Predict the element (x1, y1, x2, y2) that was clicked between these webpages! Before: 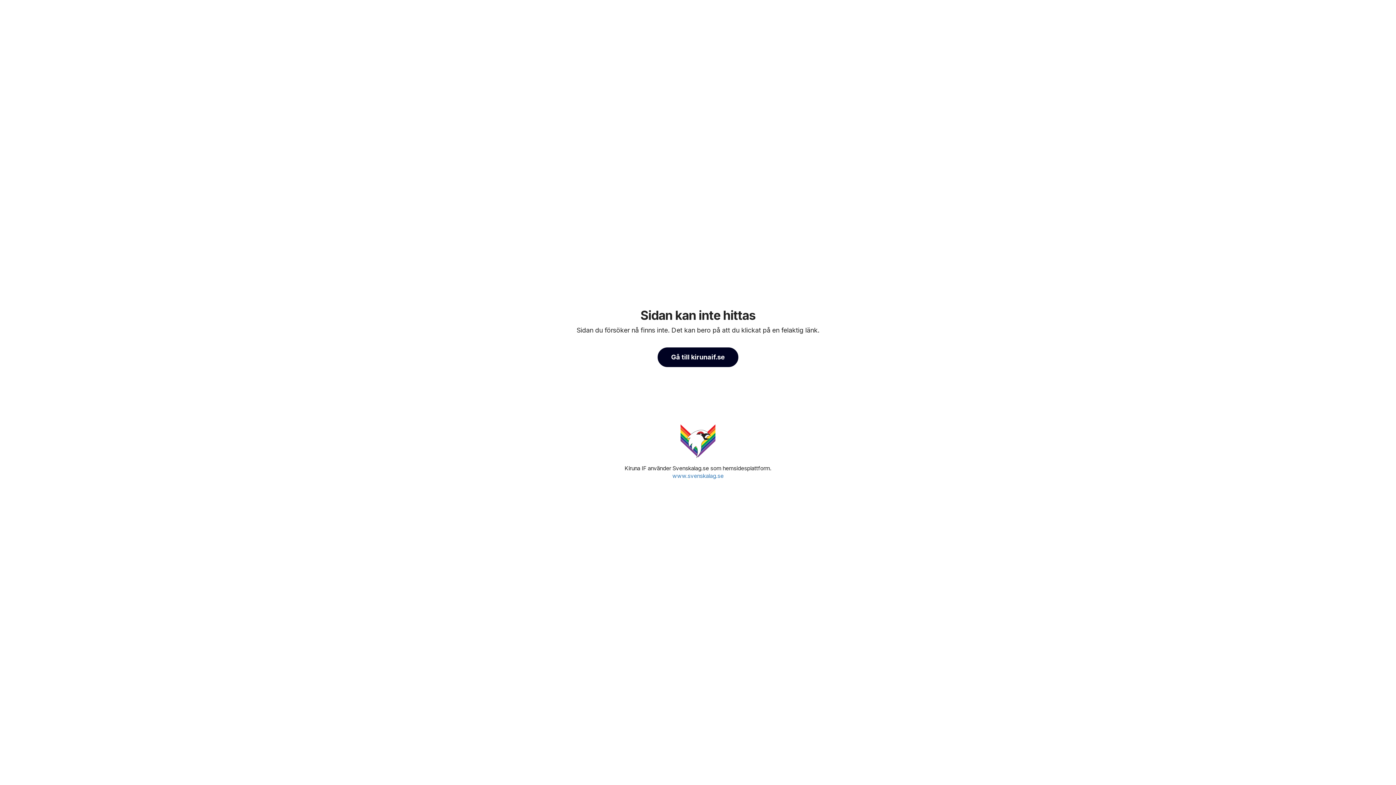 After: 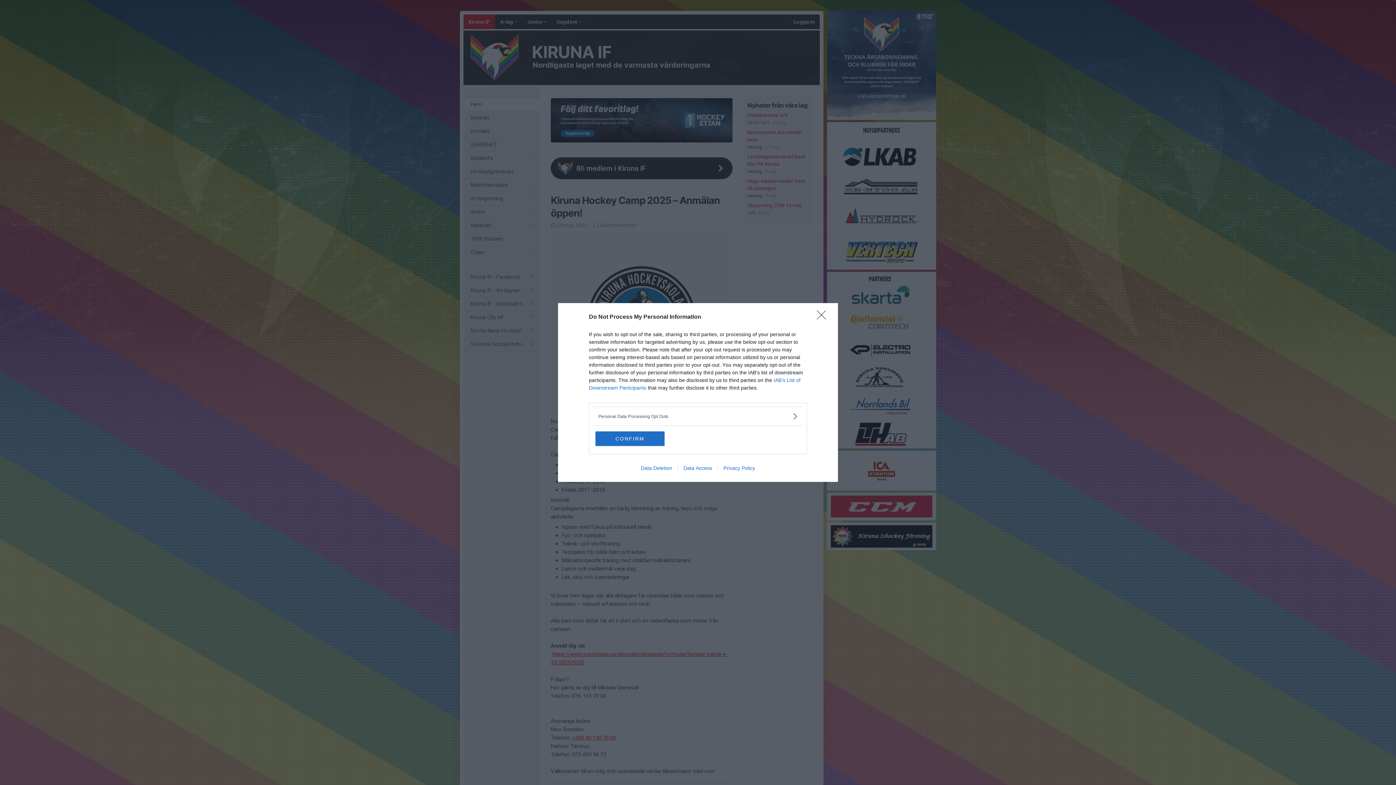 Action: bbox: (680, 421, 716, 461)